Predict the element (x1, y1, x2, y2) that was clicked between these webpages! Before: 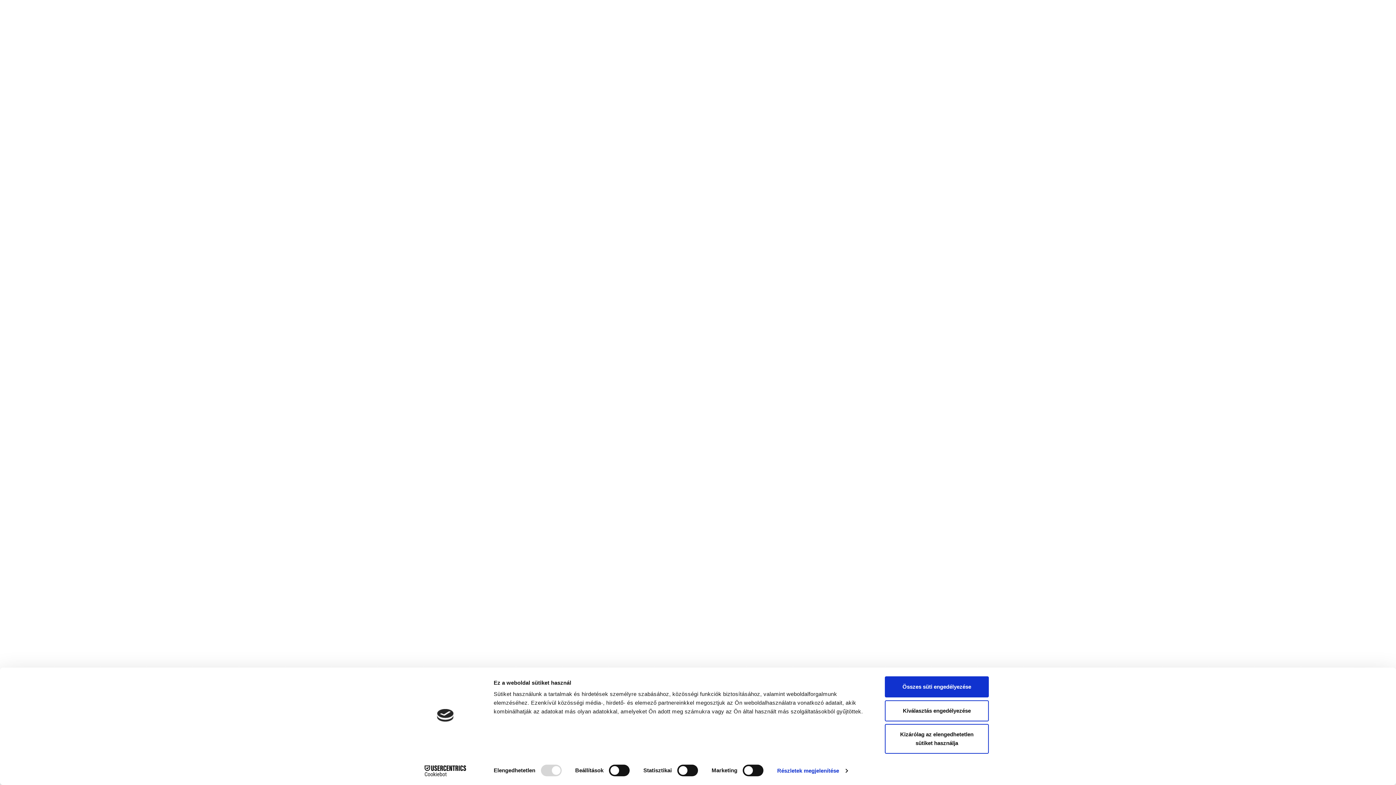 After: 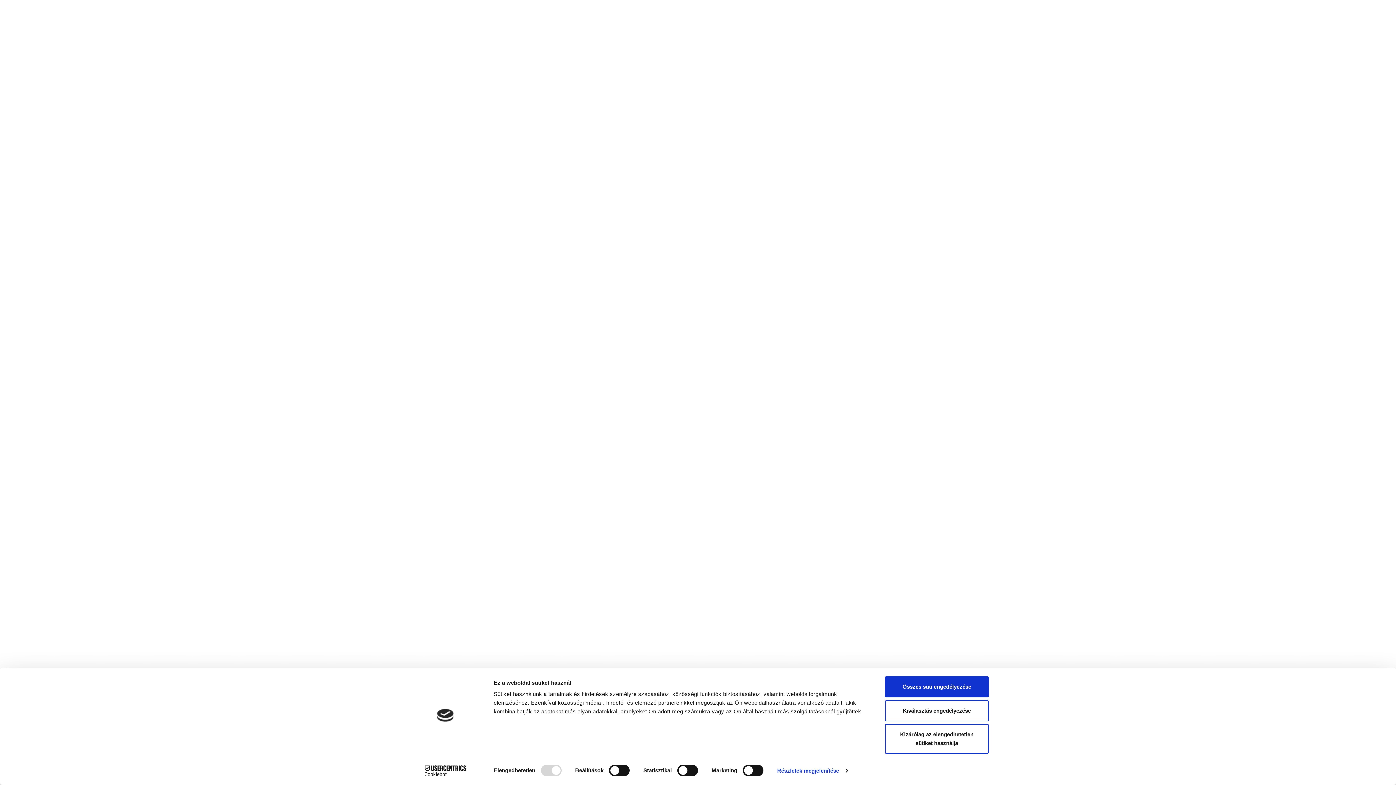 Action: bbox: (413, 765, 477, 776) label: Cookiebot - opens in a new window